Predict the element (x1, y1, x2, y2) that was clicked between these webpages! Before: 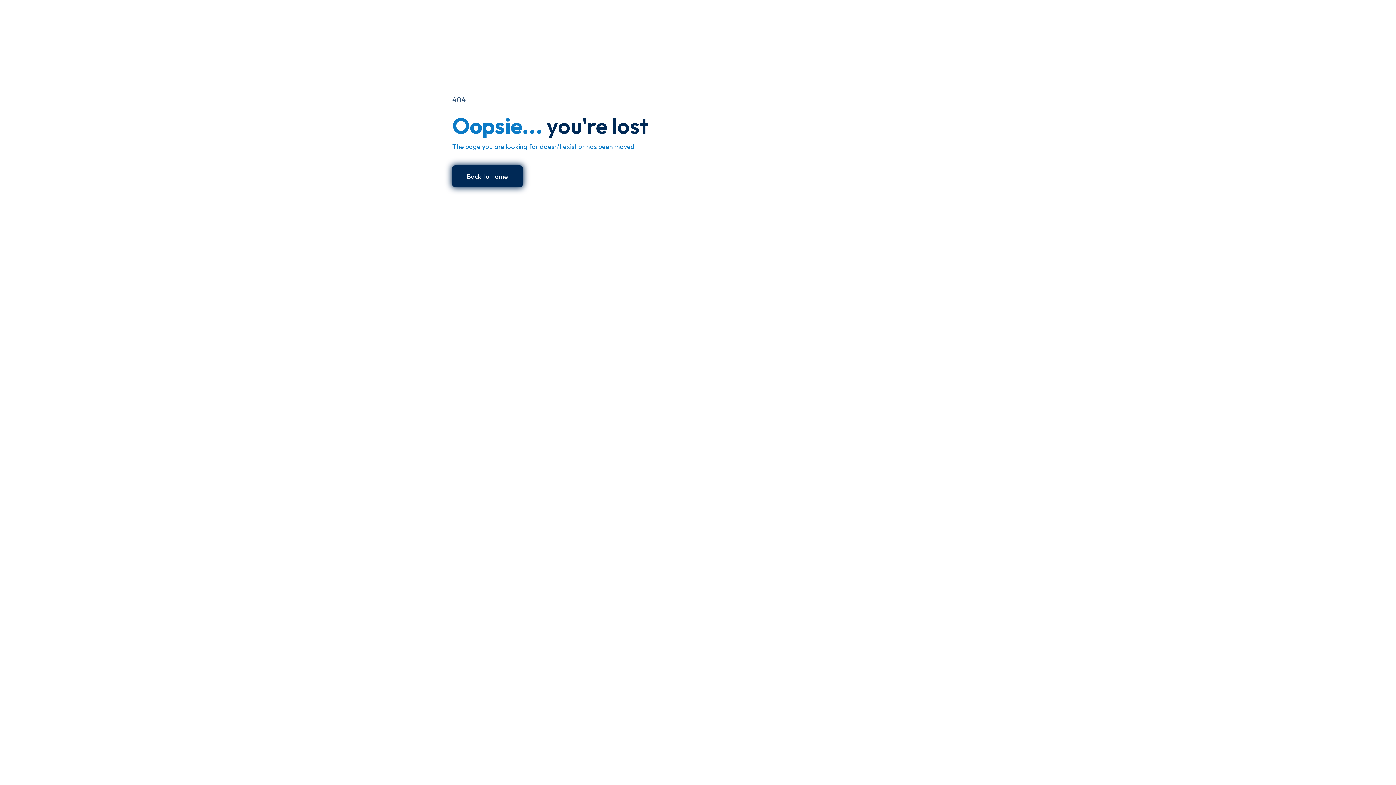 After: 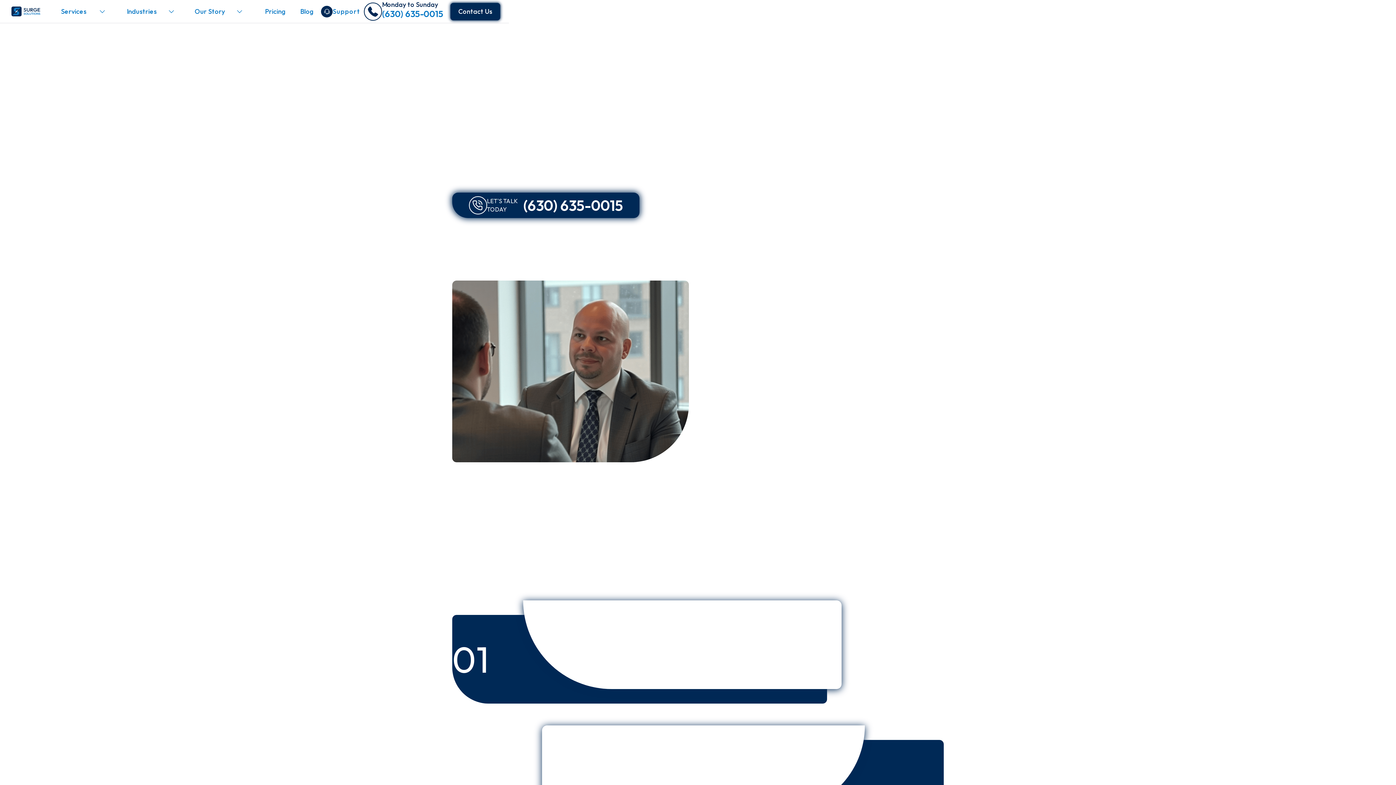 Action: bbox: (452, 165, 522, 187) label: Back to home